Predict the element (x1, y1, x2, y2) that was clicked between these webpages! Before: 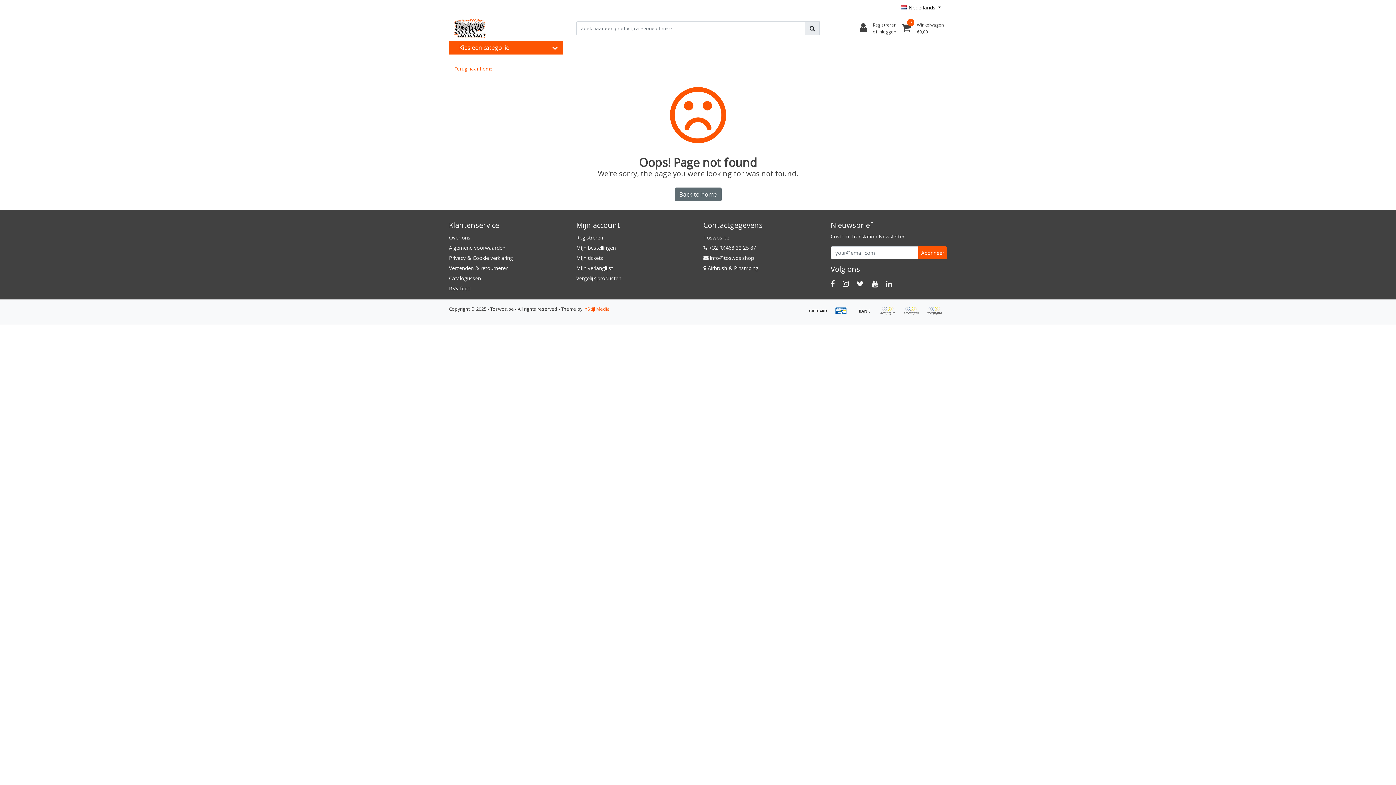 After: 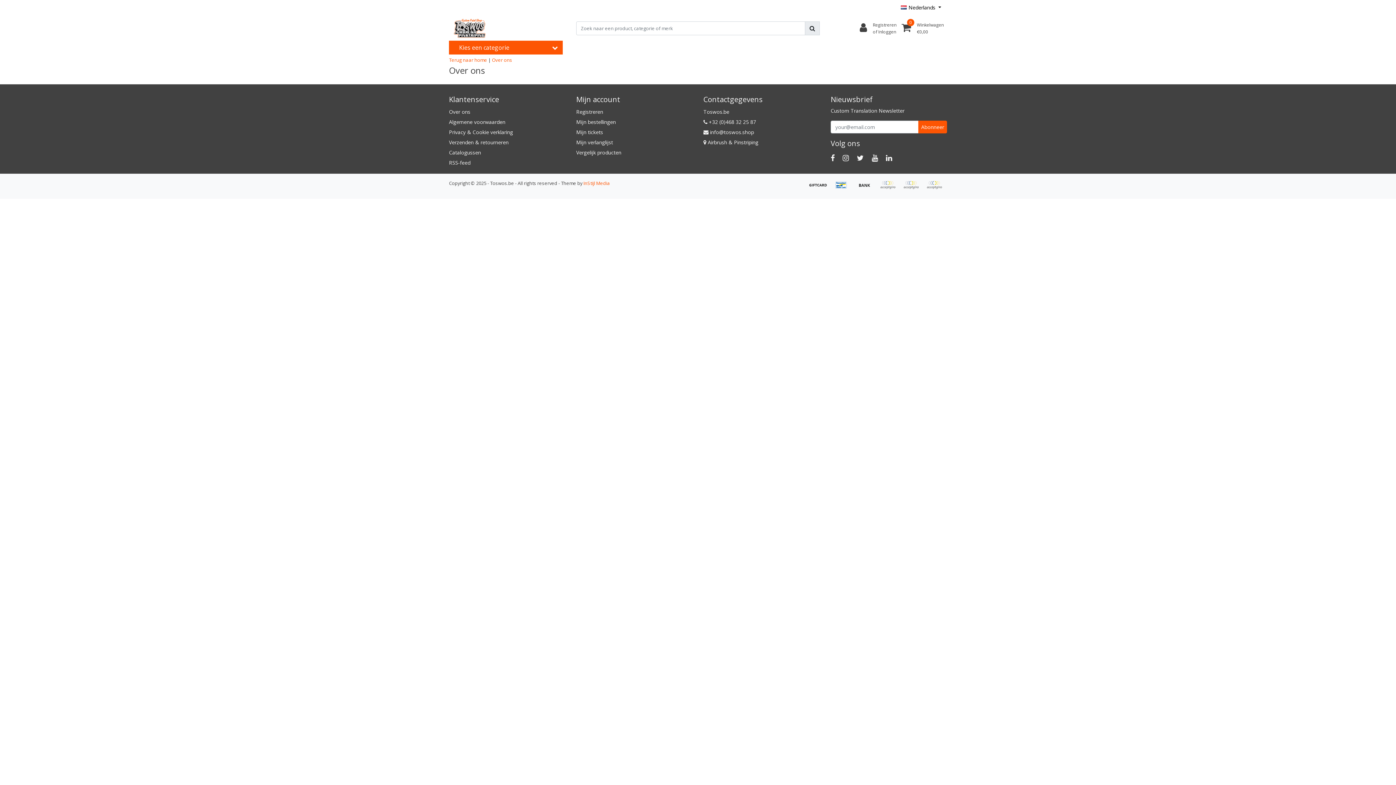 Action: bbox: (449, 234, 470, 241) label: Over ons